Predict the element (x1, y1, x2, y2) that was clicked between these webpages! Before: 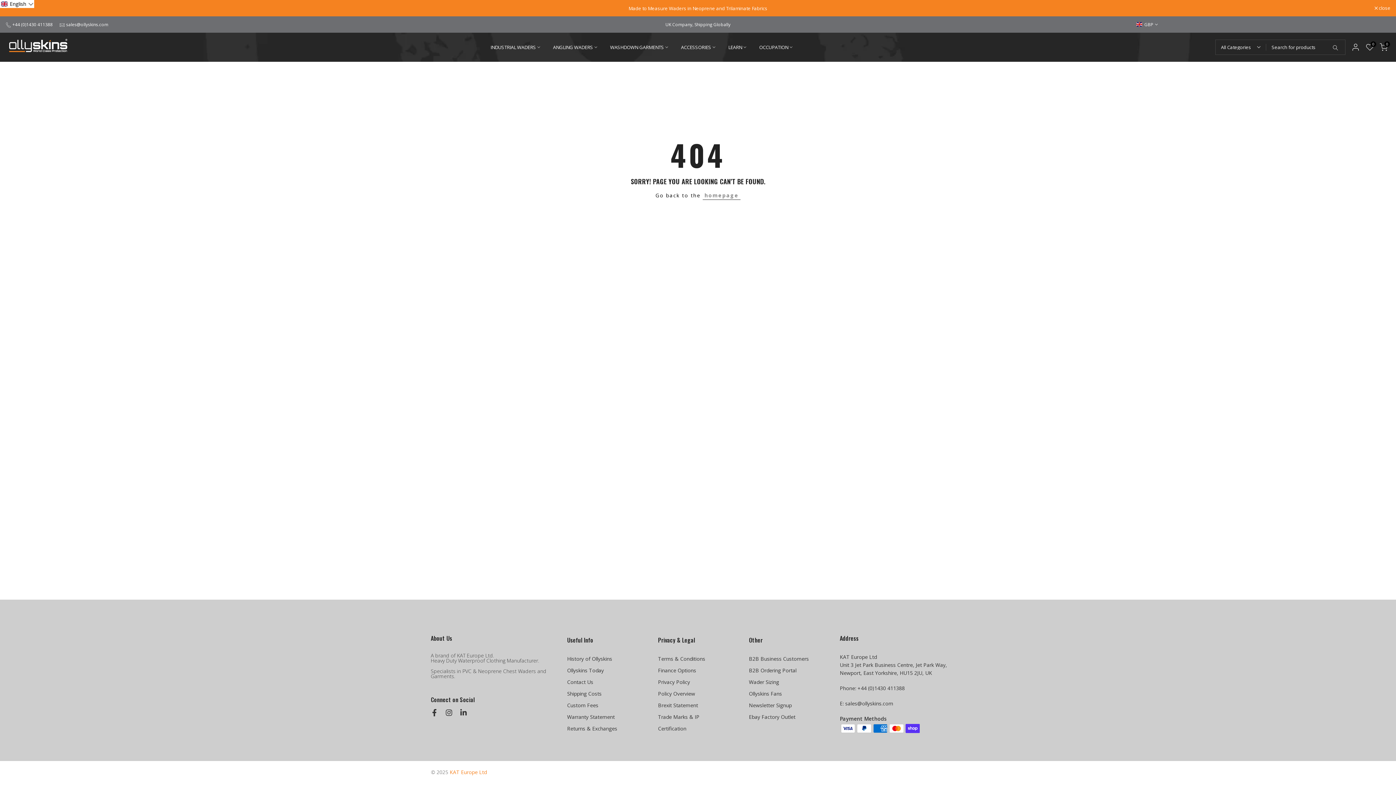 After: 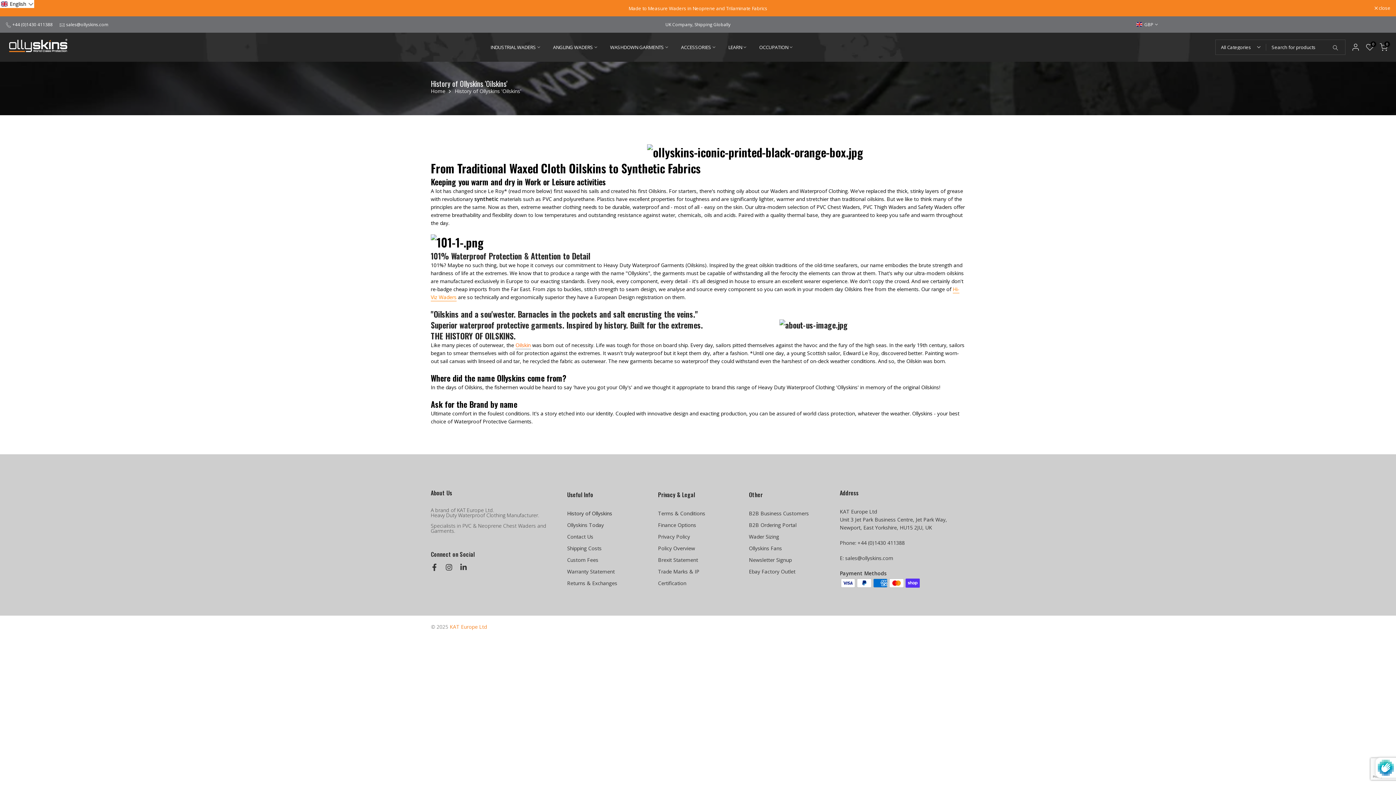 Action: bbox: (567, 655, 612, 662) label: History of Ollyskins